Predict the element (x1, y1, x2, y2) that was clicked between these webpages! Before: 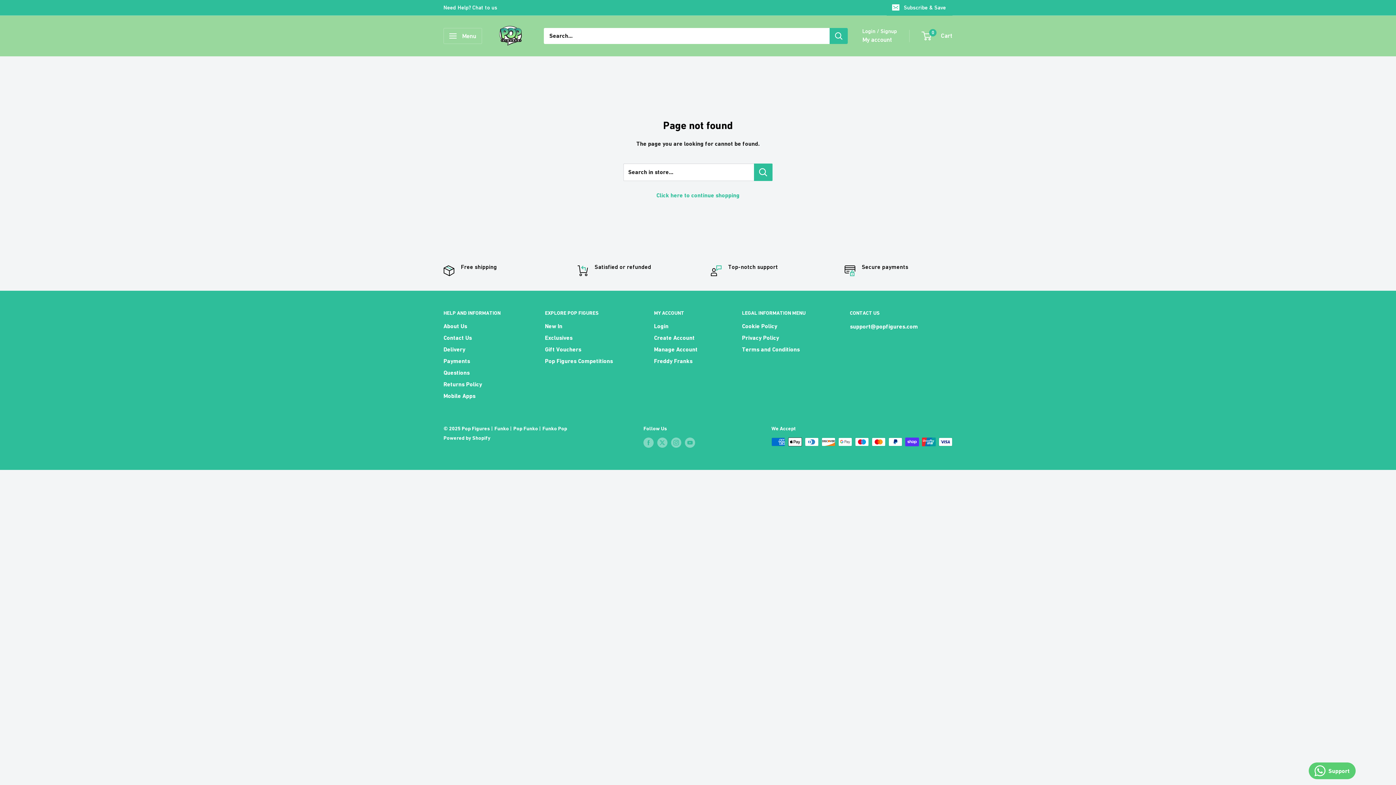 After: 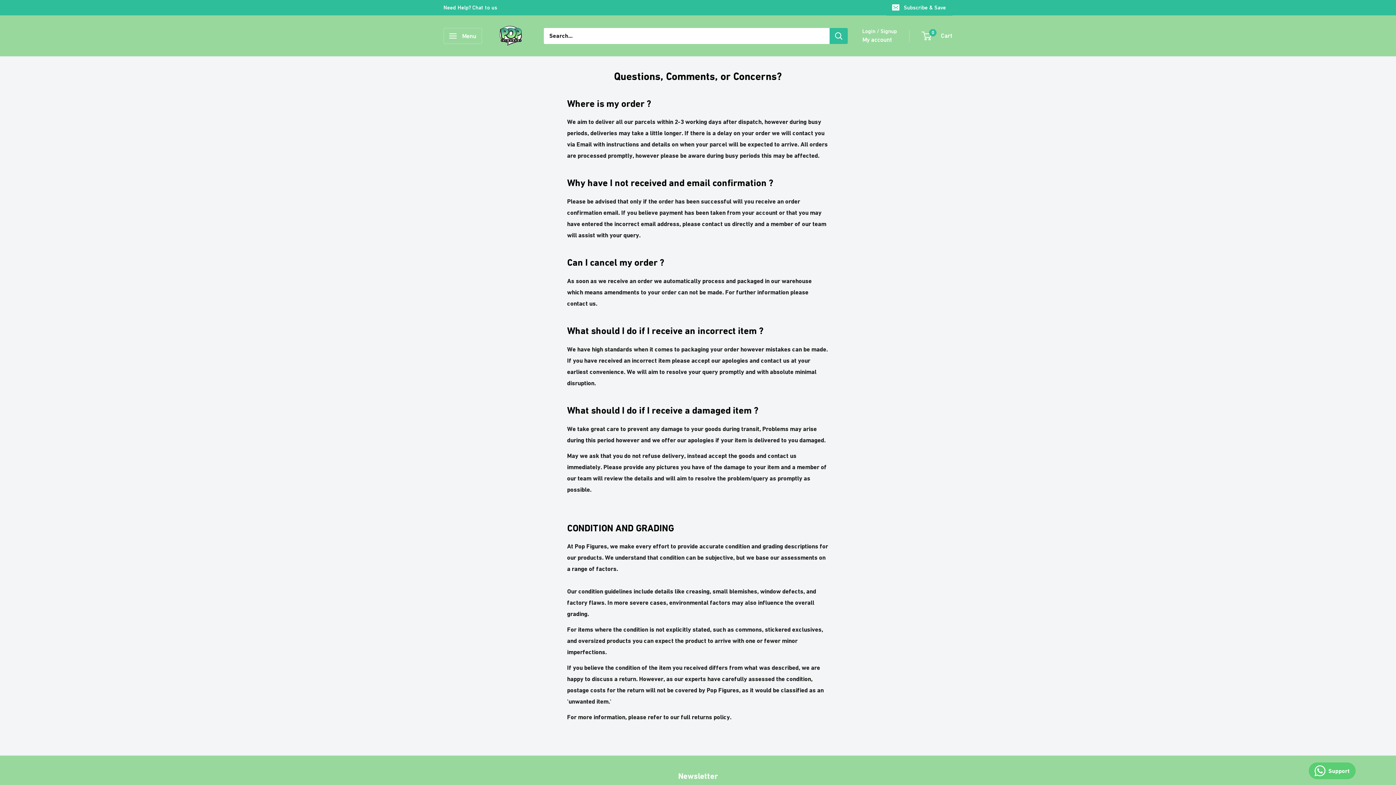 Action: label: Questions bbox: (443, 367, 519, 379)